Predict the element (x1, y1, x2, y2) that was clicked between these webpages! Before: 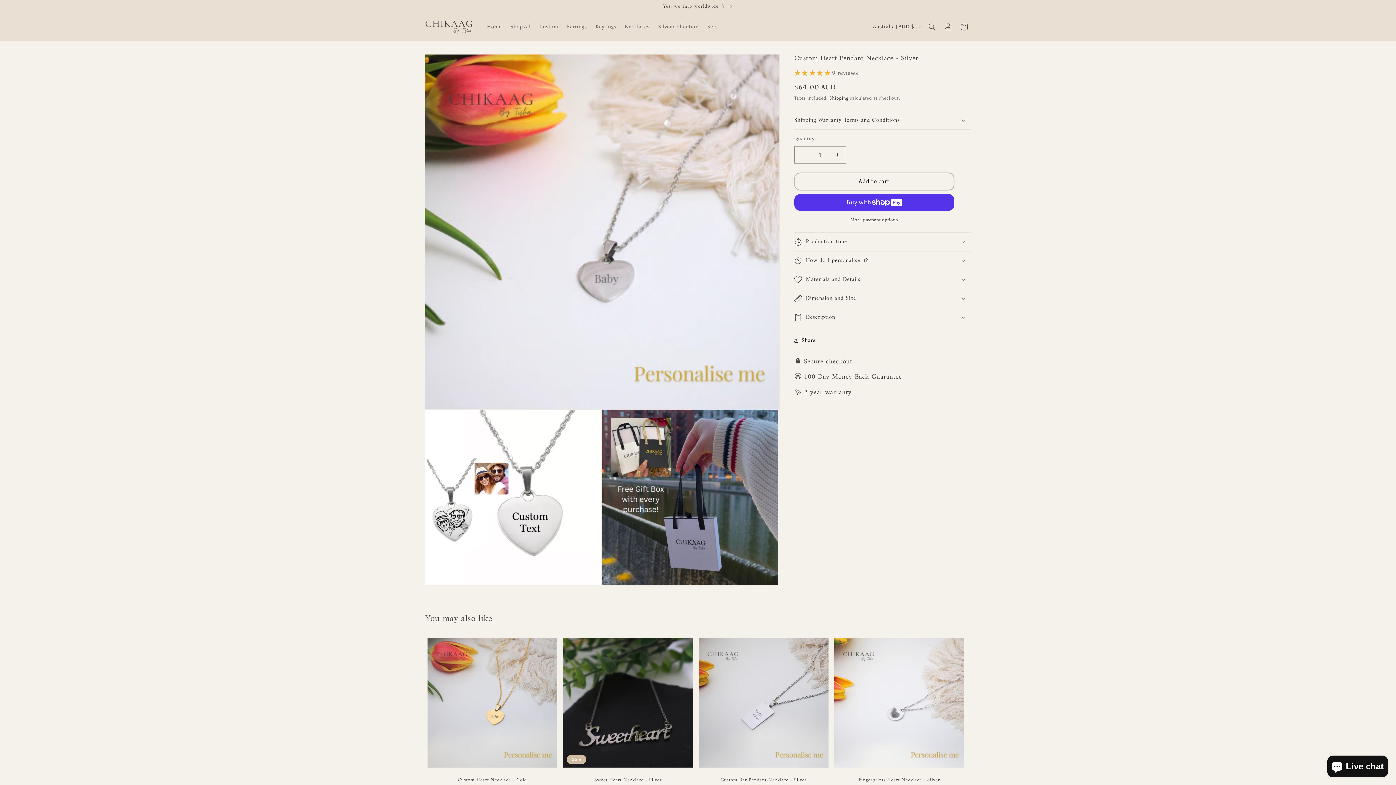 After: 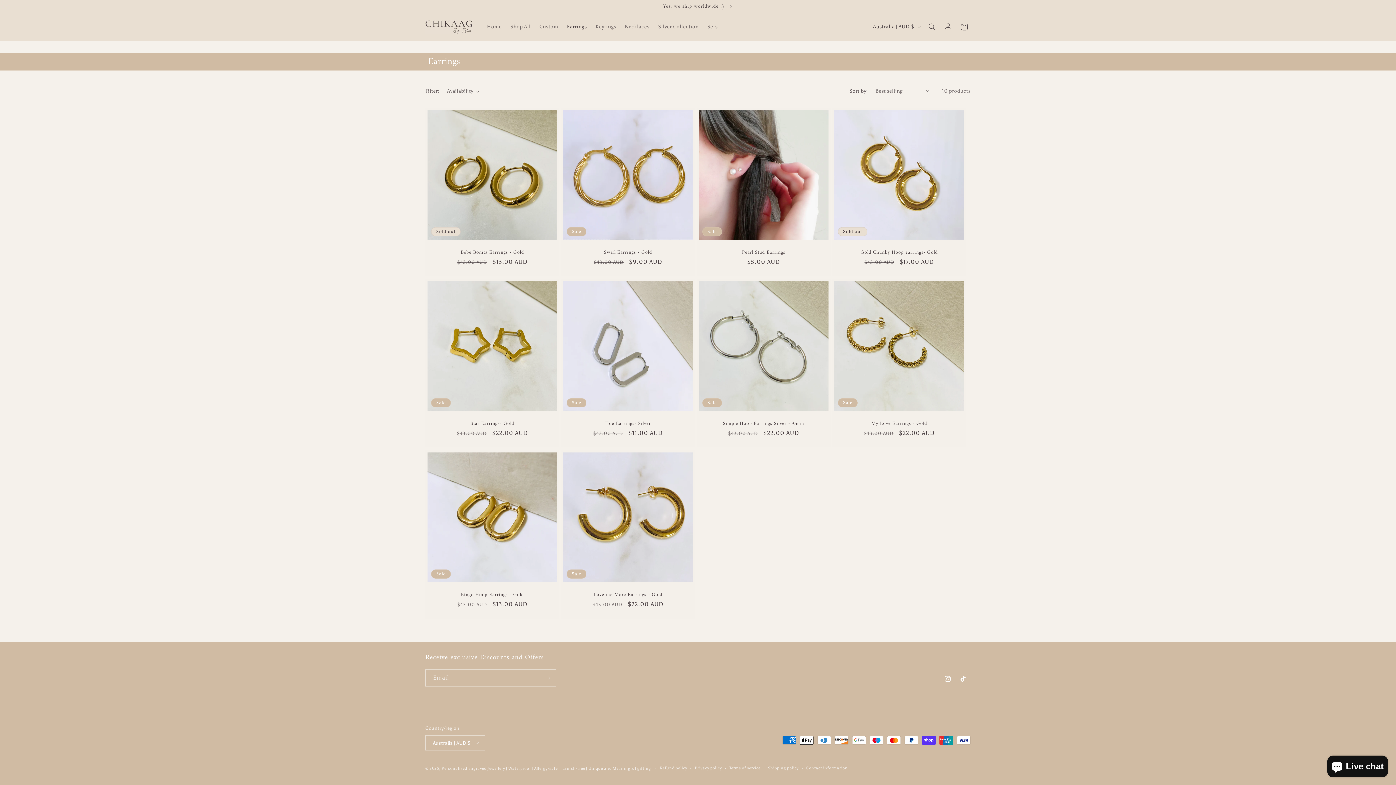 Action: label: Earrings bbox: (562, 19, 591, 34)